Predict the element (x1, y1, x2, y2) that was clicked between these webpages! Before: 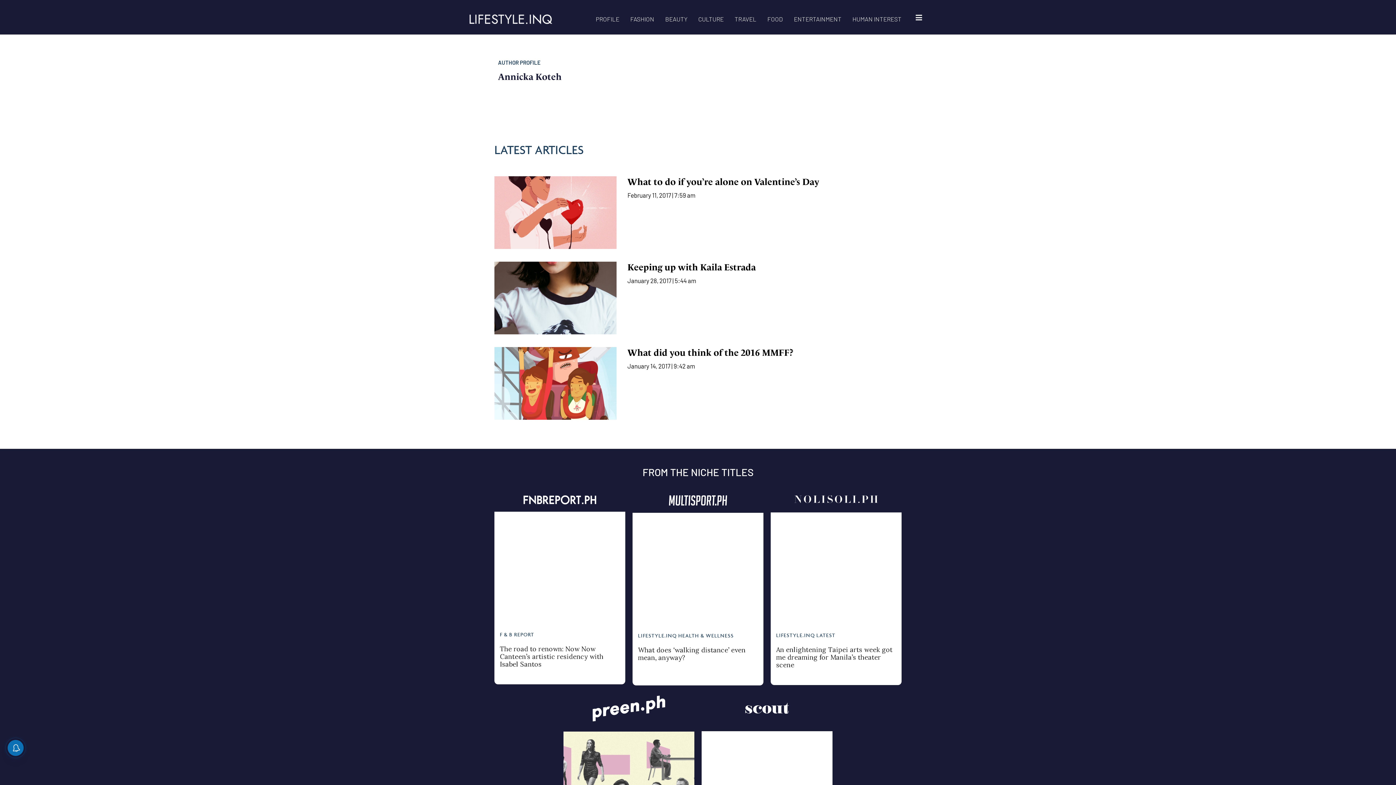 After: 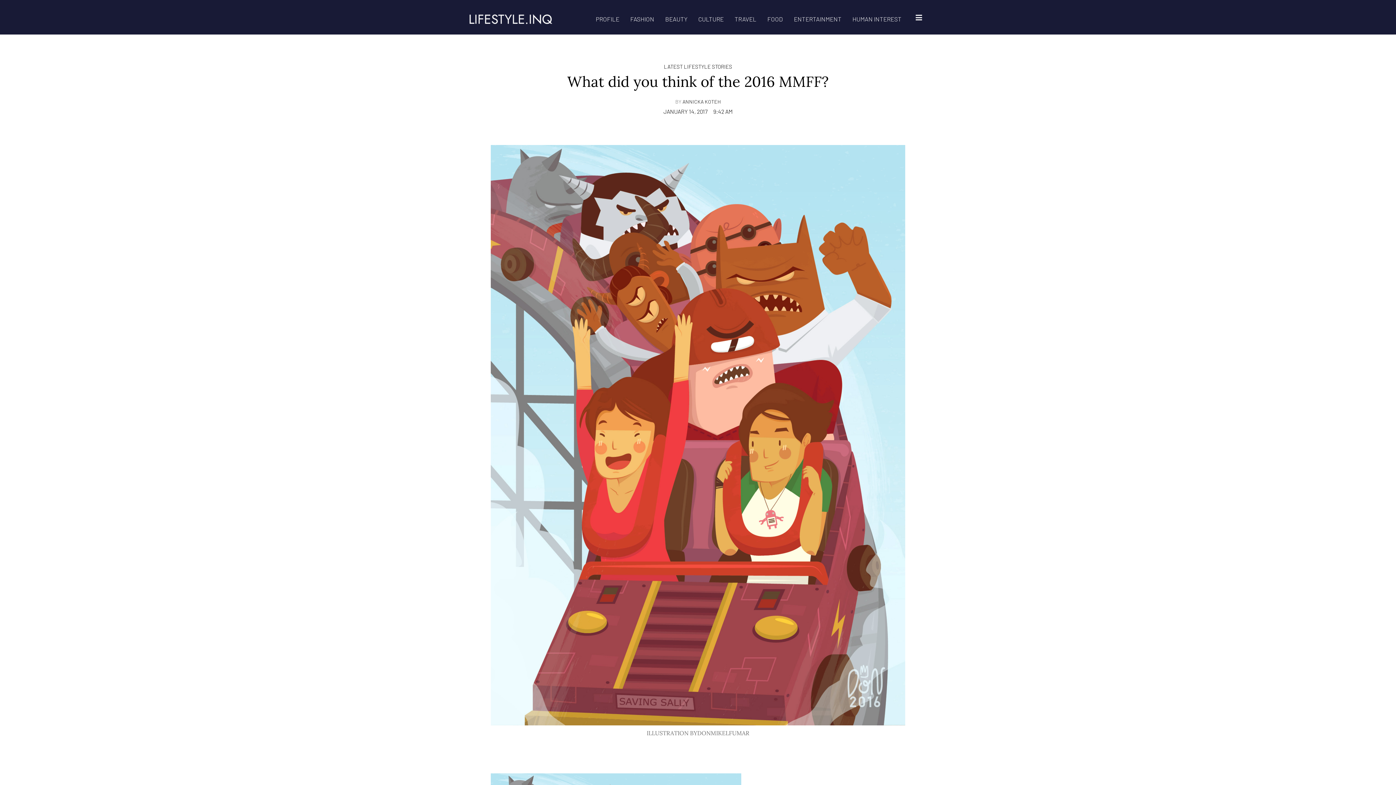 Action: label: What did you think of the 2016 MMFF? bbox: (627, 347, 793, 358)